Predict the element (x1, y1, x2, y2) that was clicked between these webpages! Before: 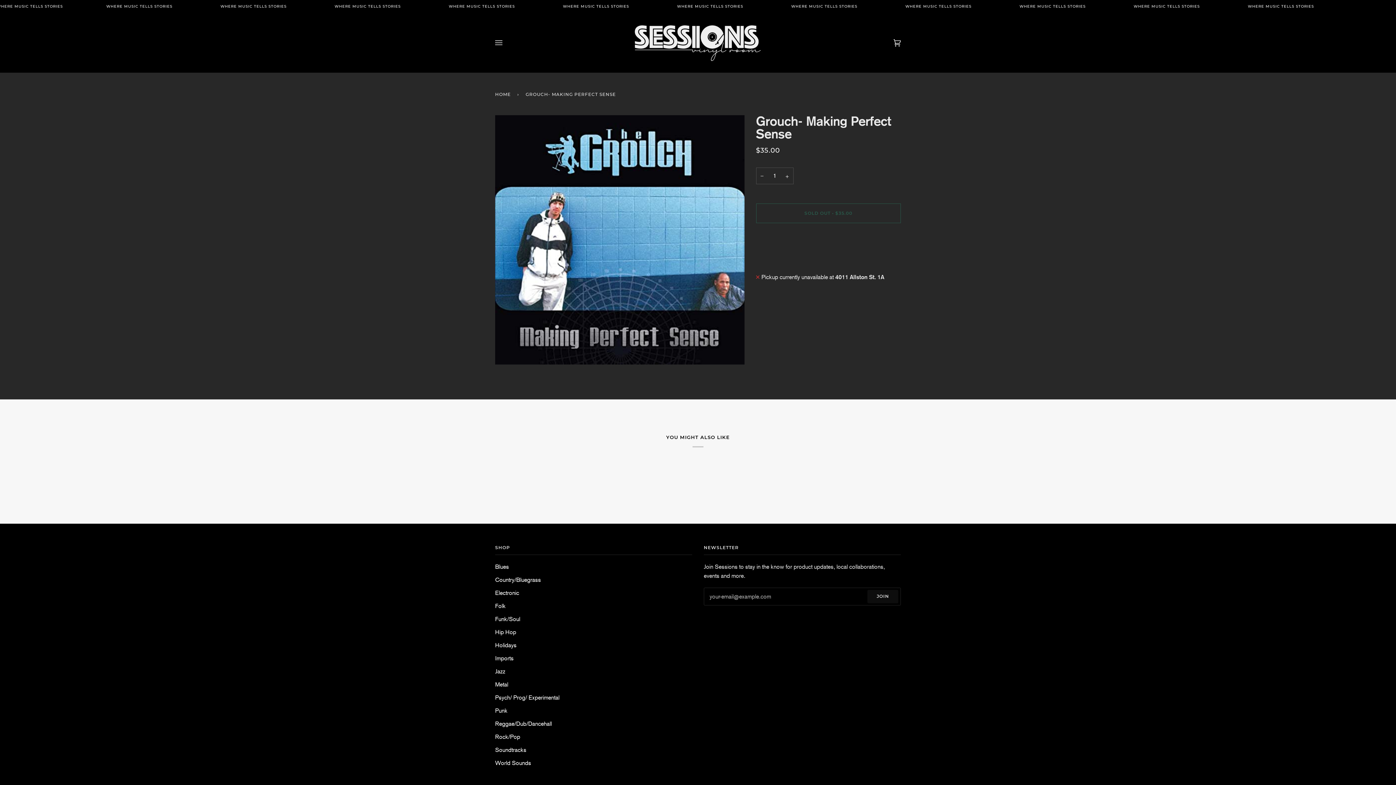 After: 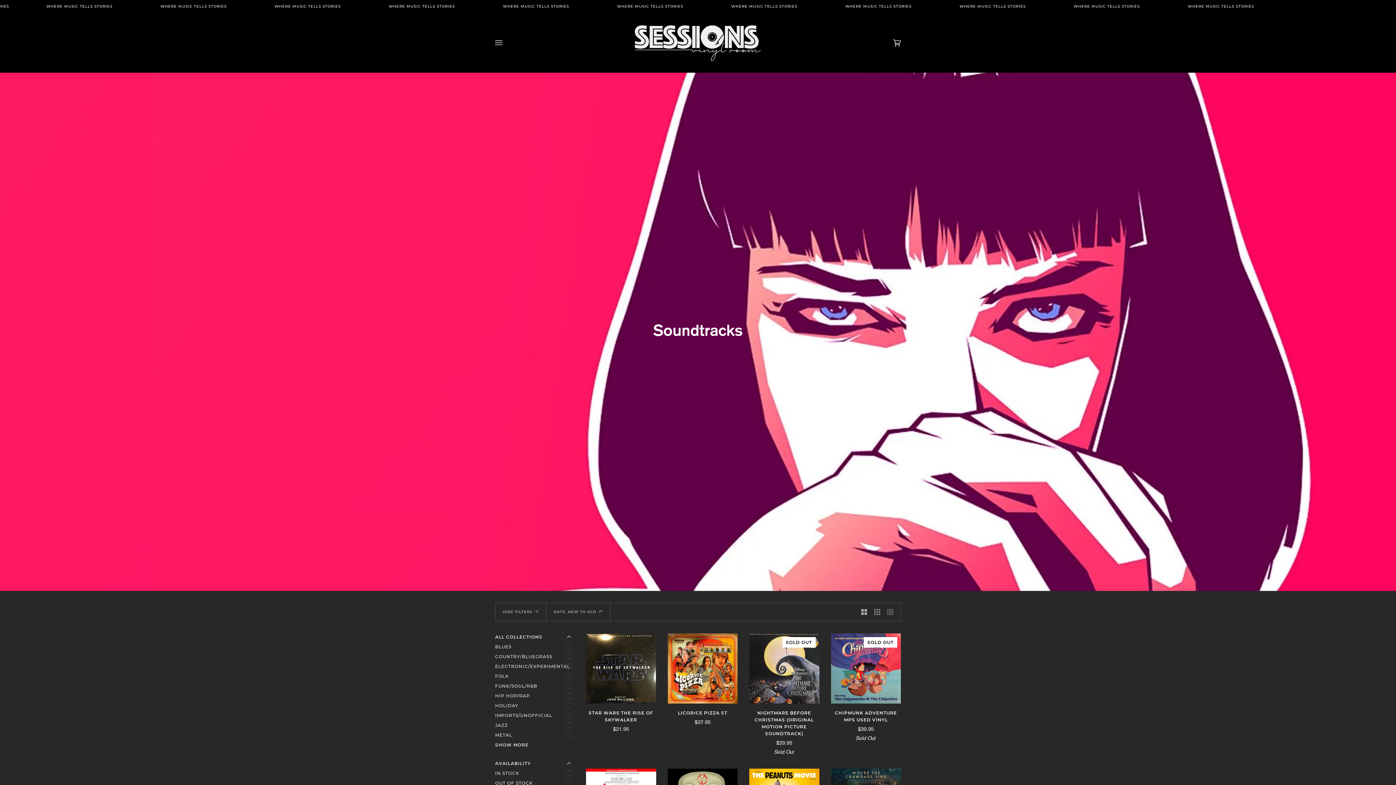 Action: bbox: (495, 746, 526, 753) label: Soundtracks